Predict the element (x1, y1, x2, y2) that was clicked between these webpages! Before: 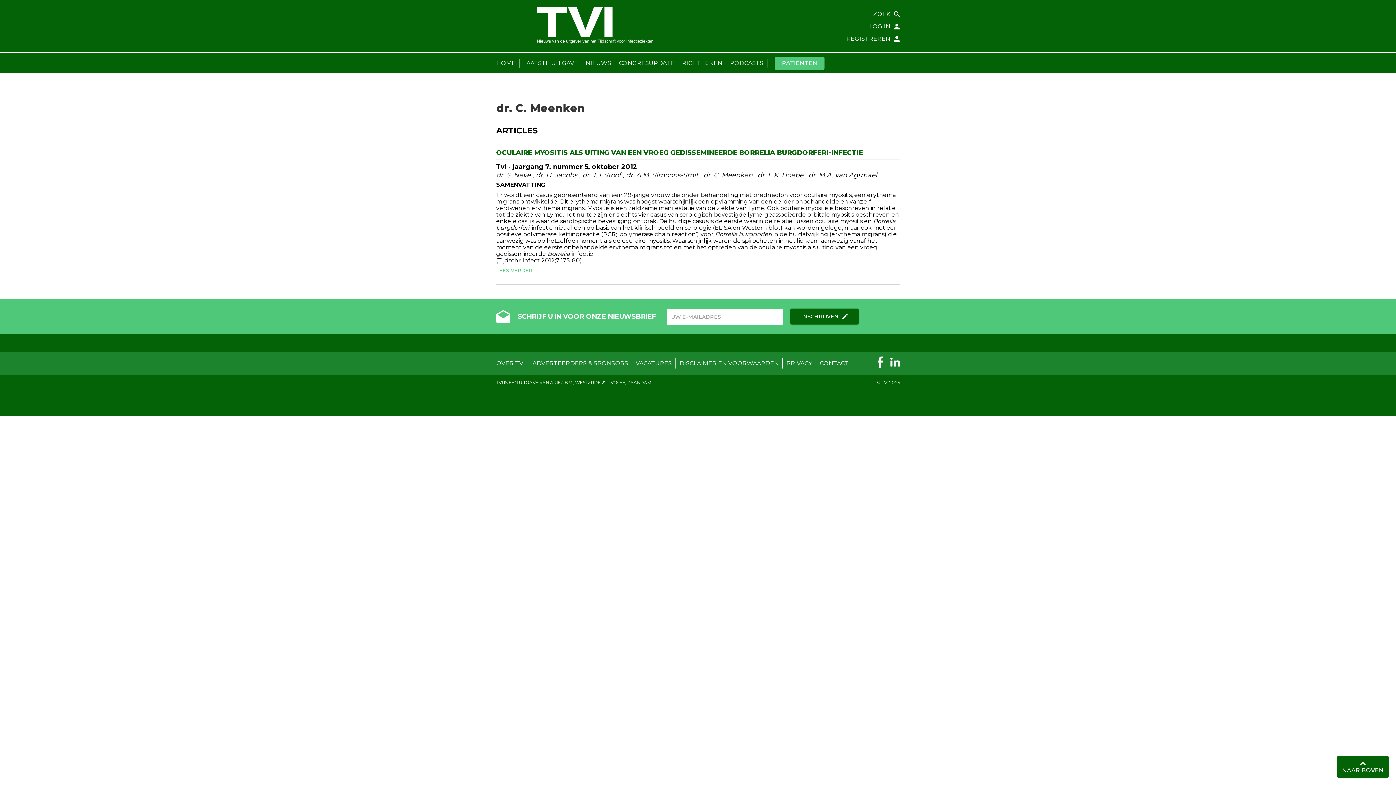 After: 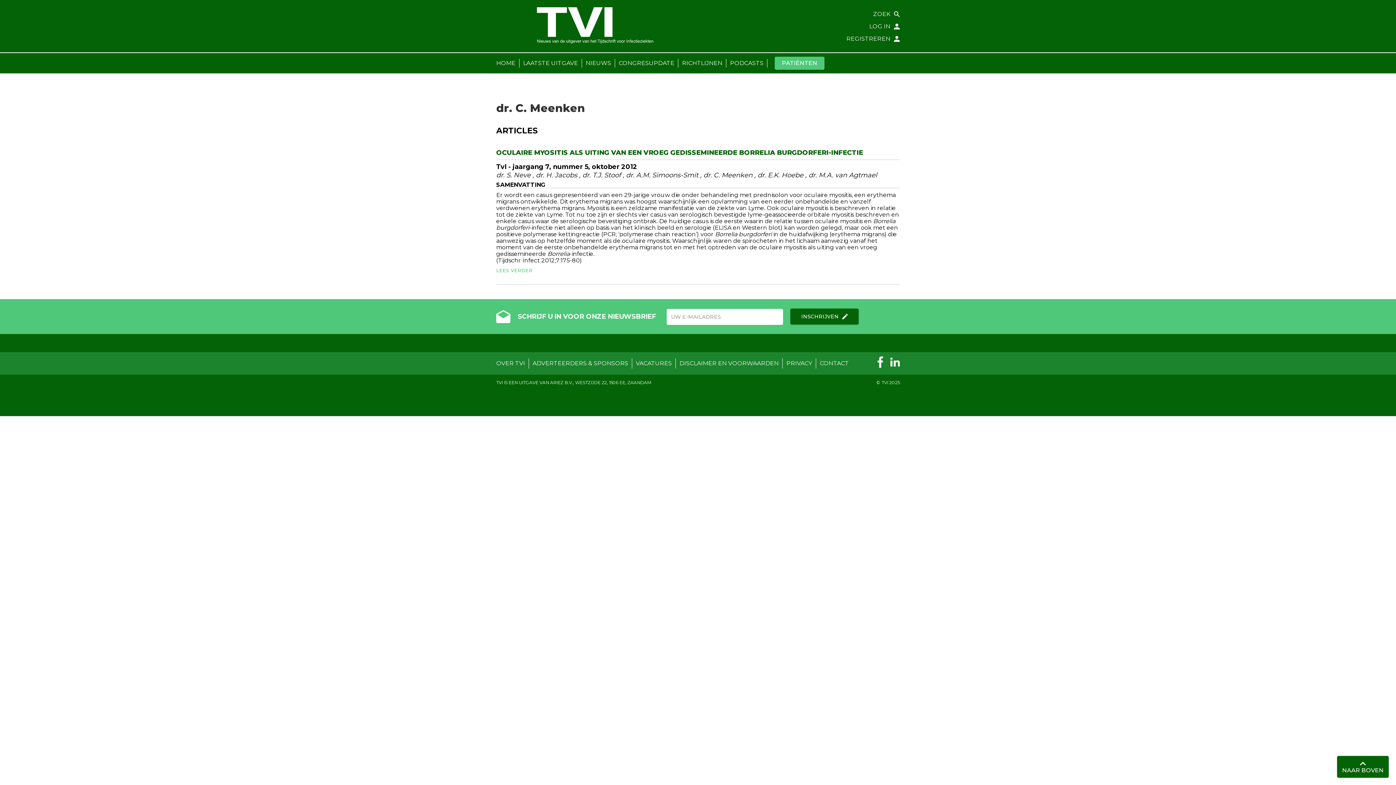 Action: bbox: (887, 356, 903, 370)